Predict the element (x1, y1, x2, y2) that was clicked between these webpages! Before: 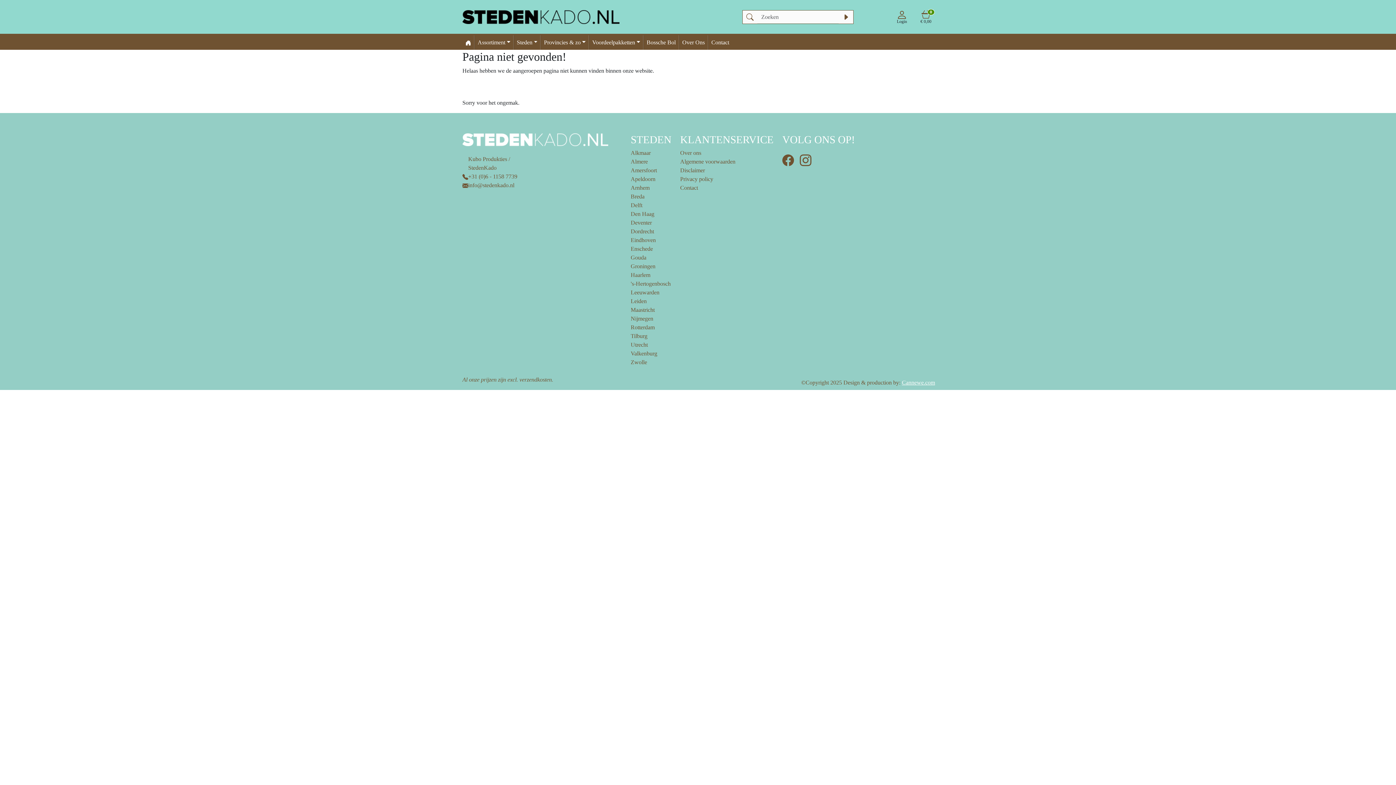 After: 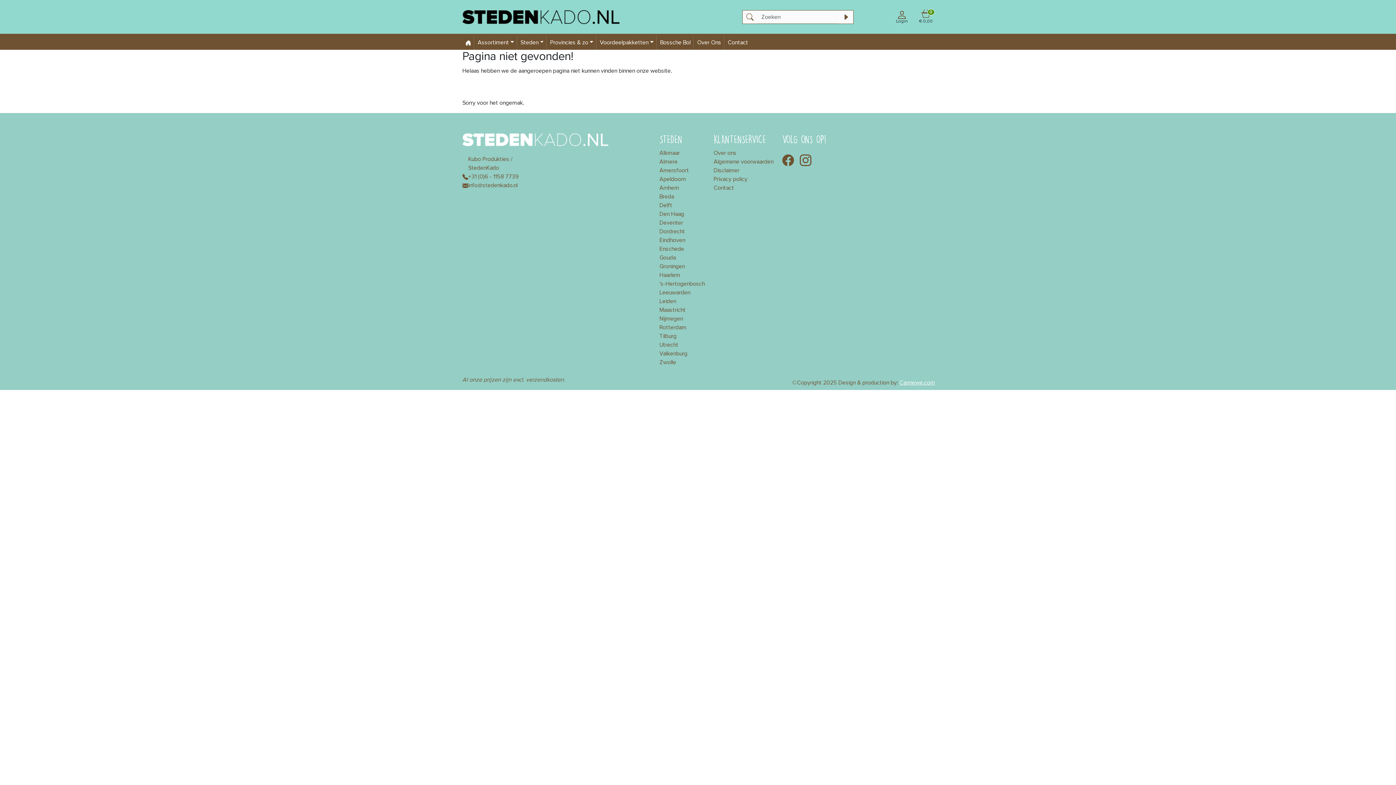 Action: label: 's-Hertogenbosch bbox: (630, 280, 670, 286)